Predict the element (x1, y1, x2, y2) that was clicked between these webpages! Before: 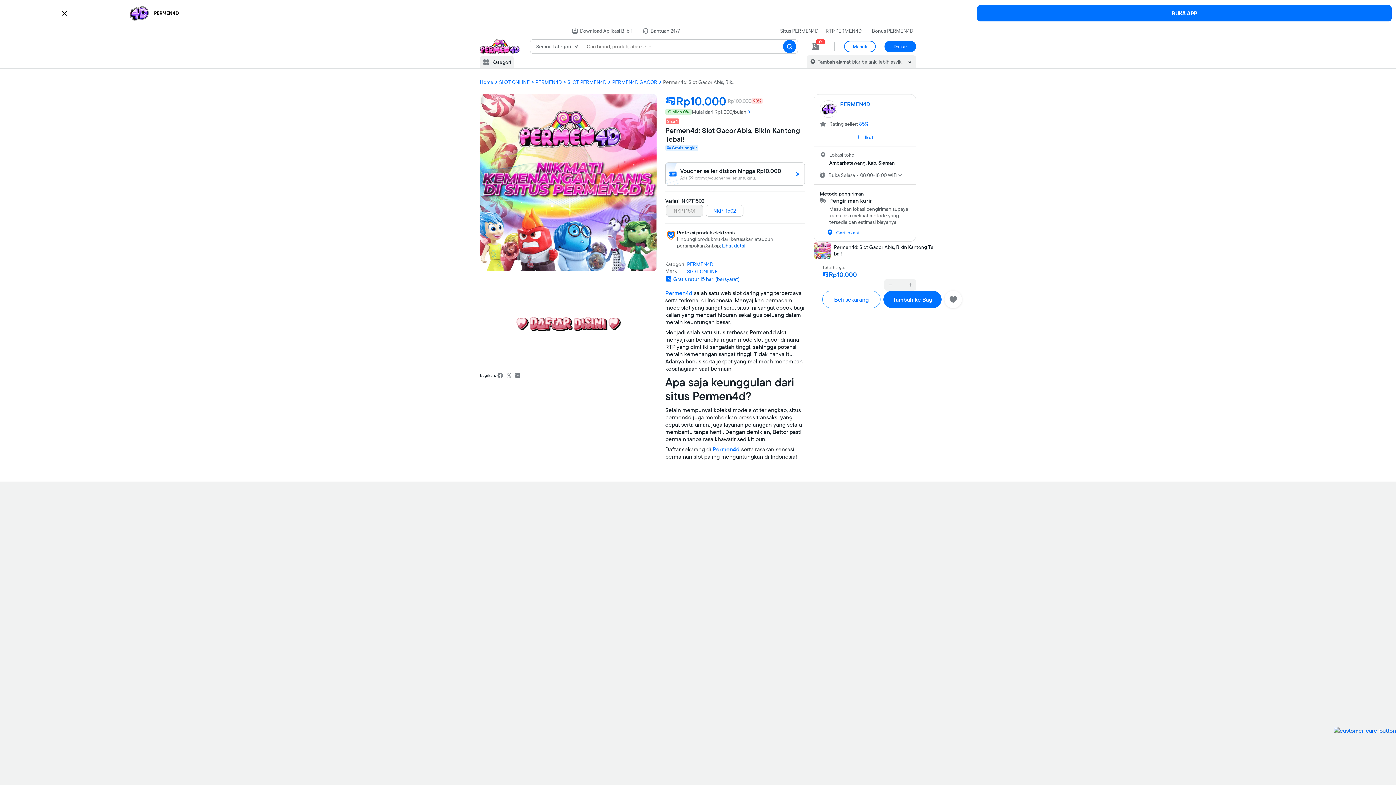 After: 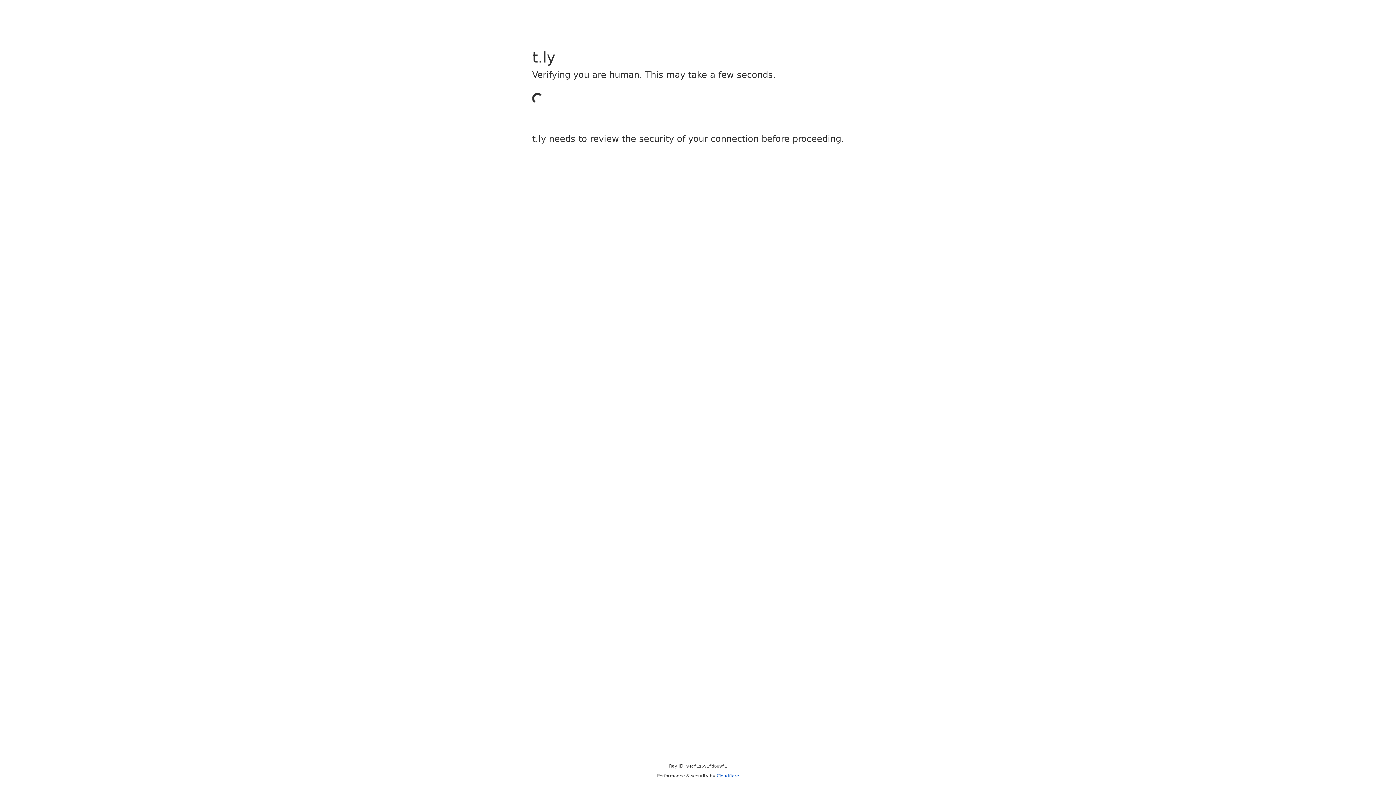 Action: bbox: (869, 27, 916, 34) label: Bonus PERMEN4D